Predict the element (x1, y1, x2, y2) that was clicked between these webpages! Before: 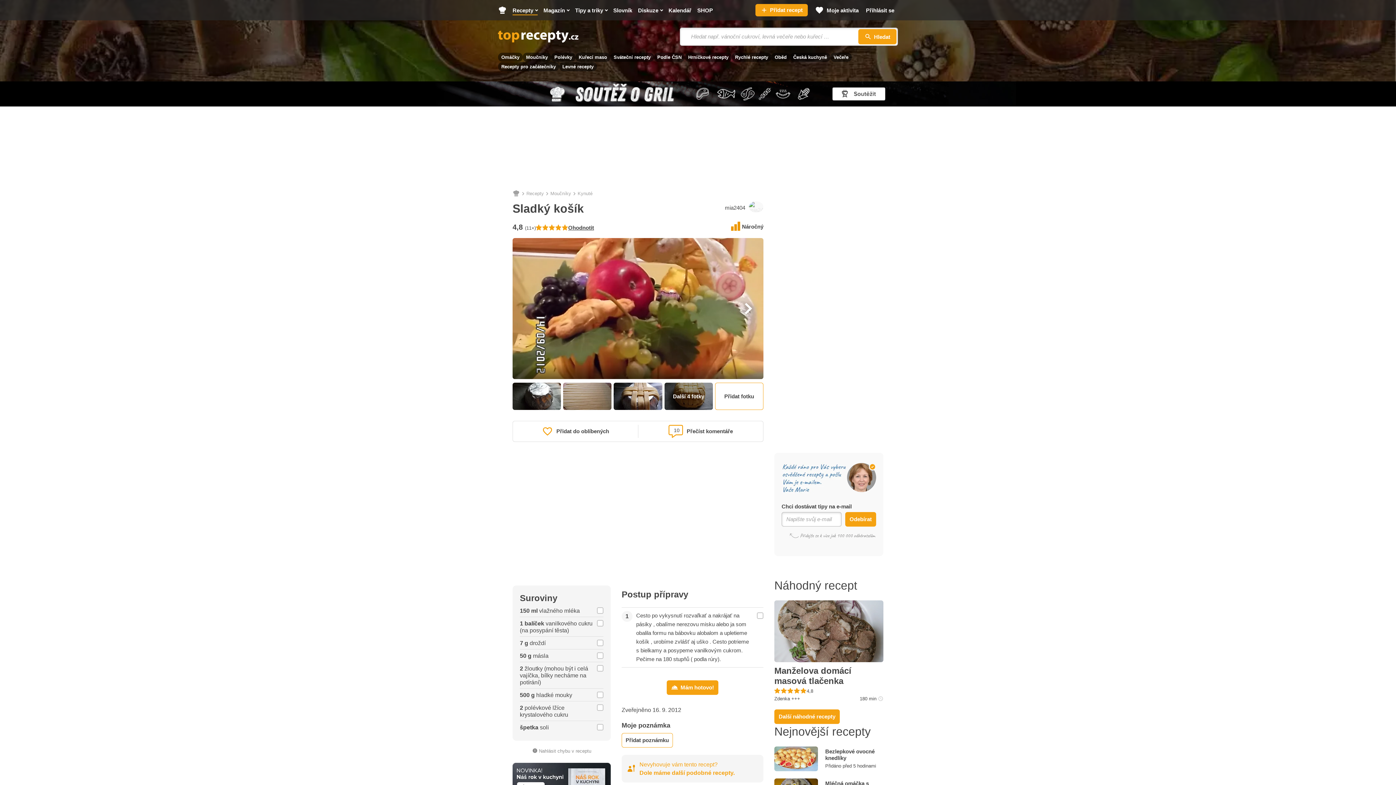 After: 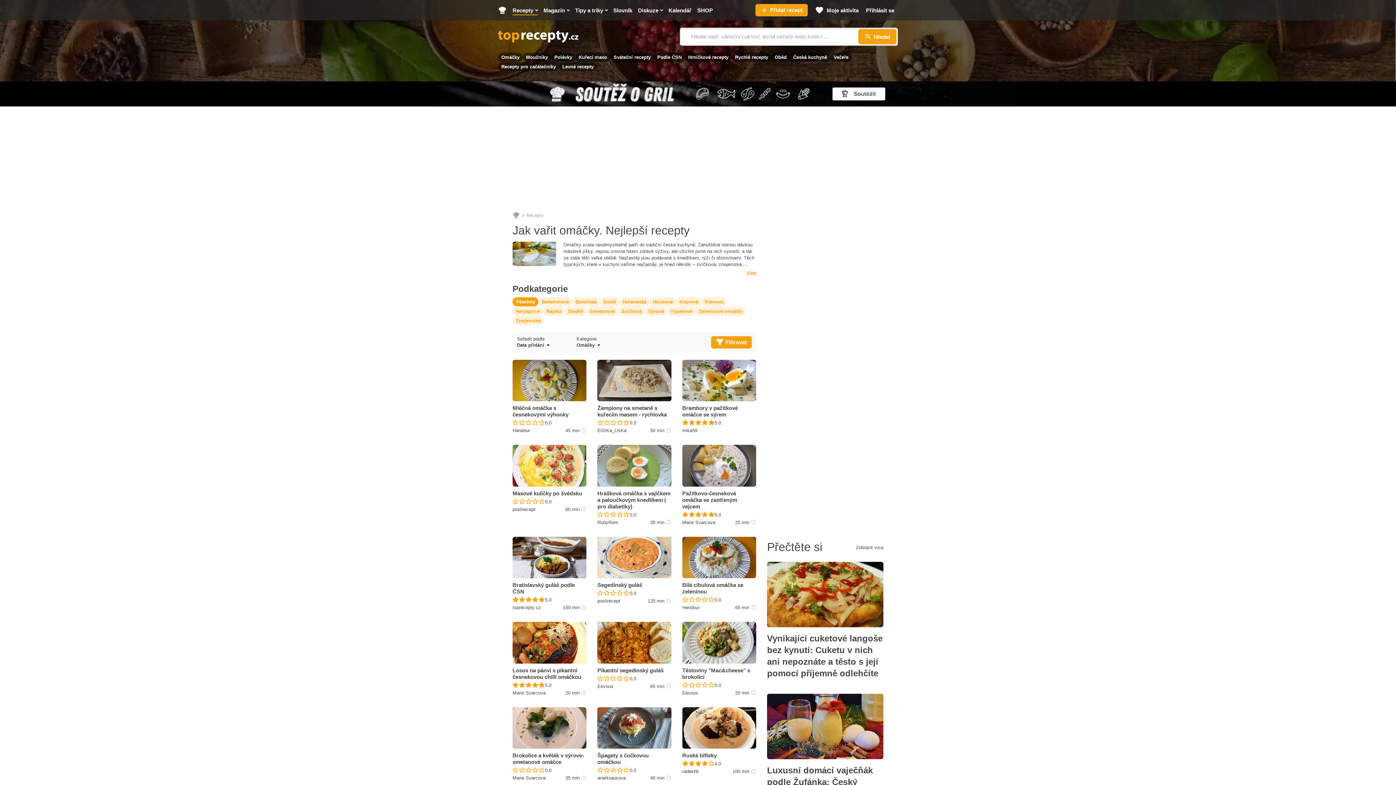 Action: label: Omáčky bbox: (498, 52, 522, 61)